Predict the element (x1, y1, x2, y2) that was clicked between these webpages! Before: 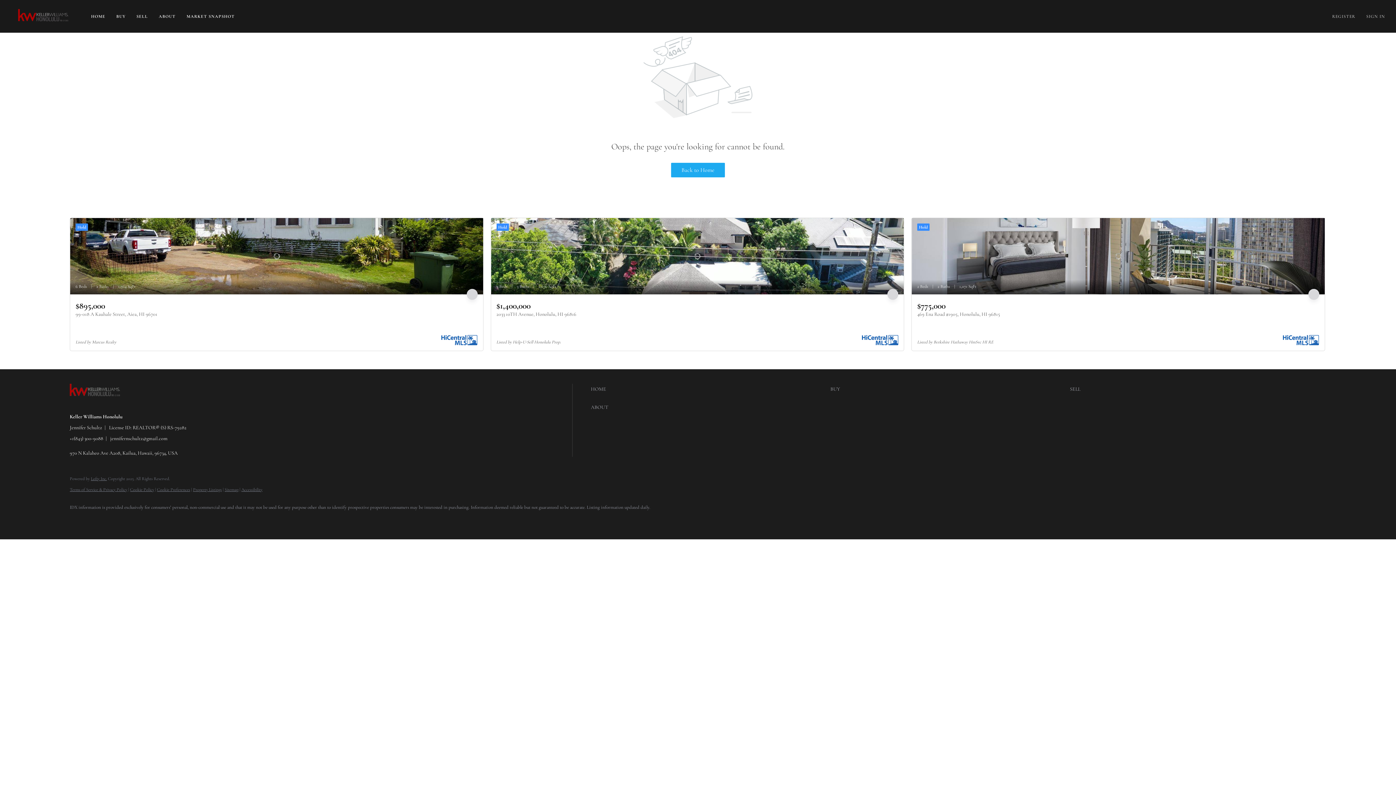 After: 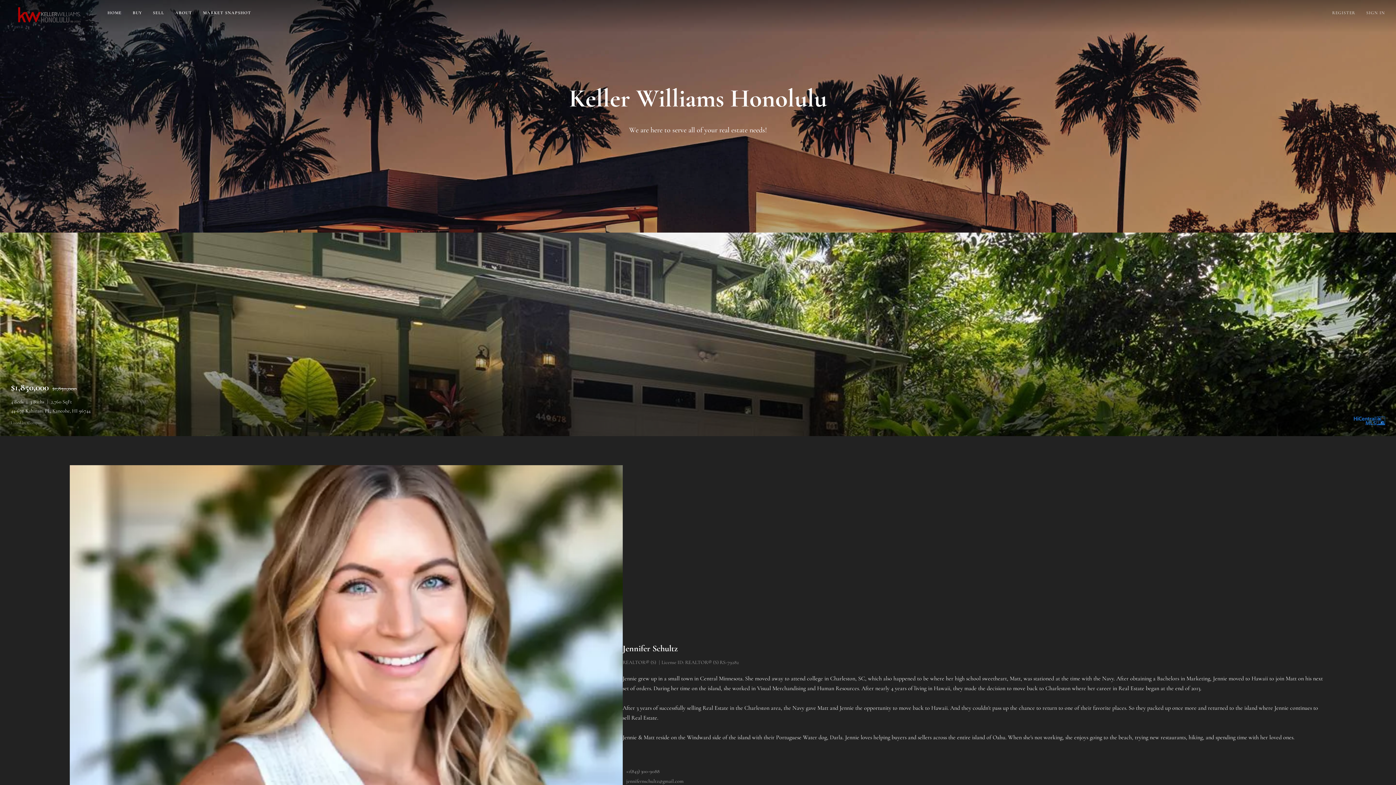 Action: label: Back to Home bbox: (671, 162, 725, 177)